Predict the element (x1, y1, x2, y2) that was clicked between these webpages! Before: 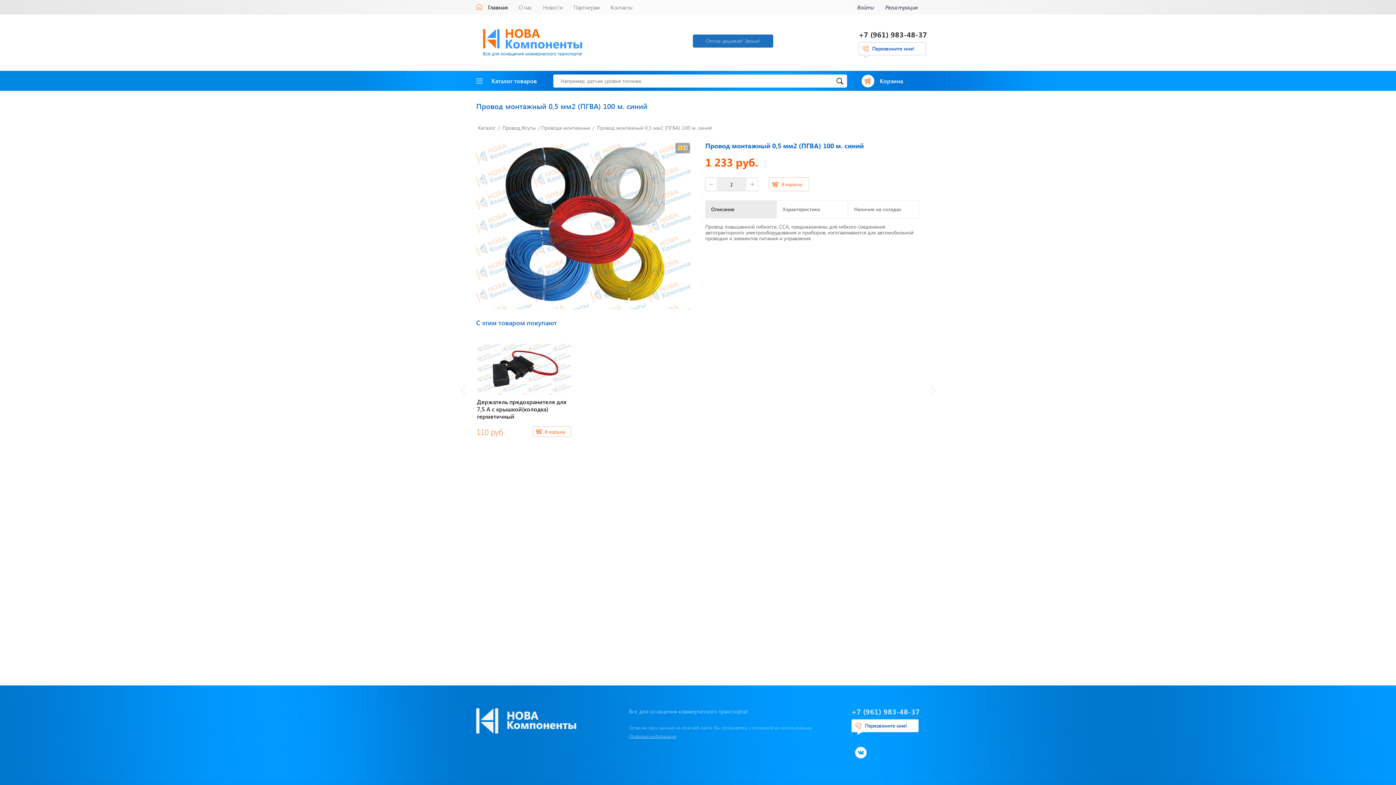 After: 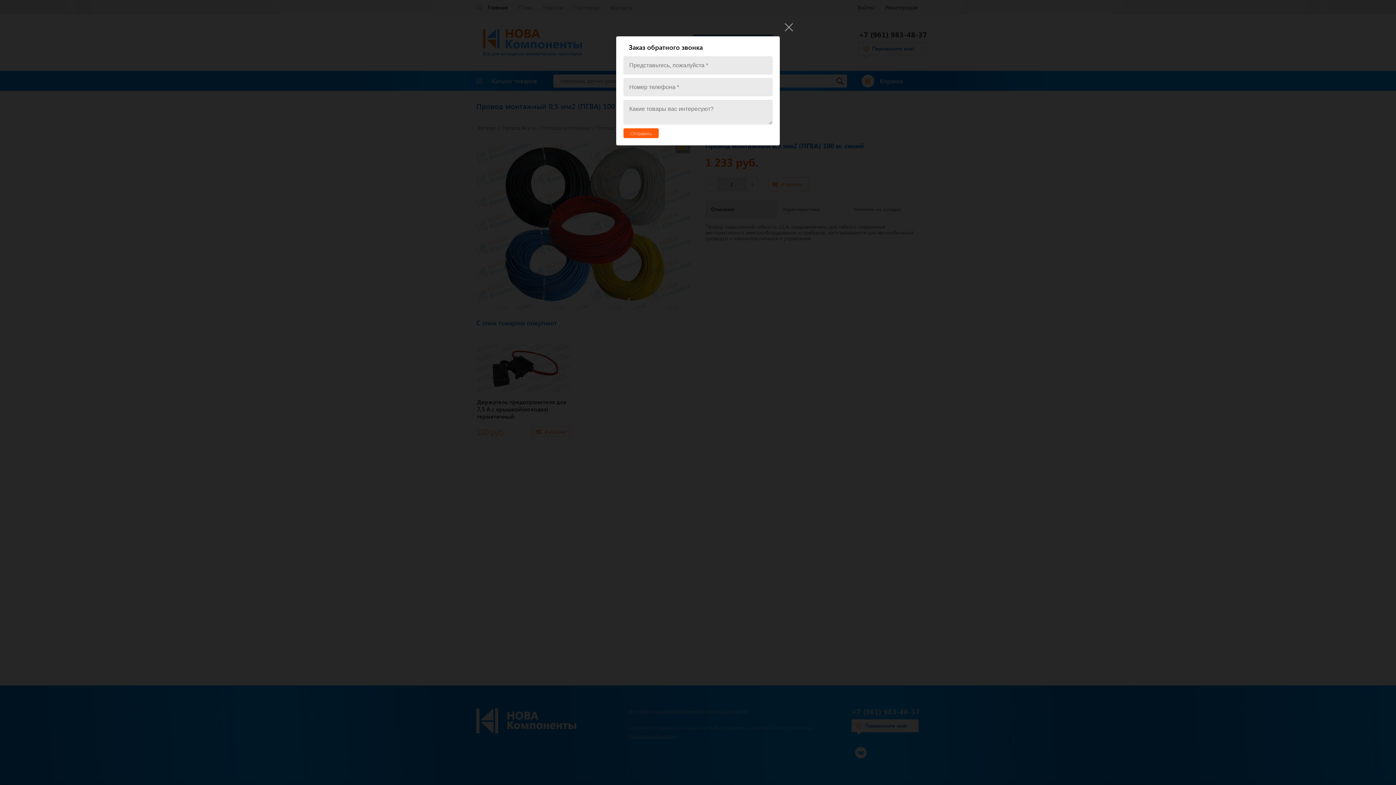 Action: bbox: (858, 42, 926, 55) label: Перезвоните мне!